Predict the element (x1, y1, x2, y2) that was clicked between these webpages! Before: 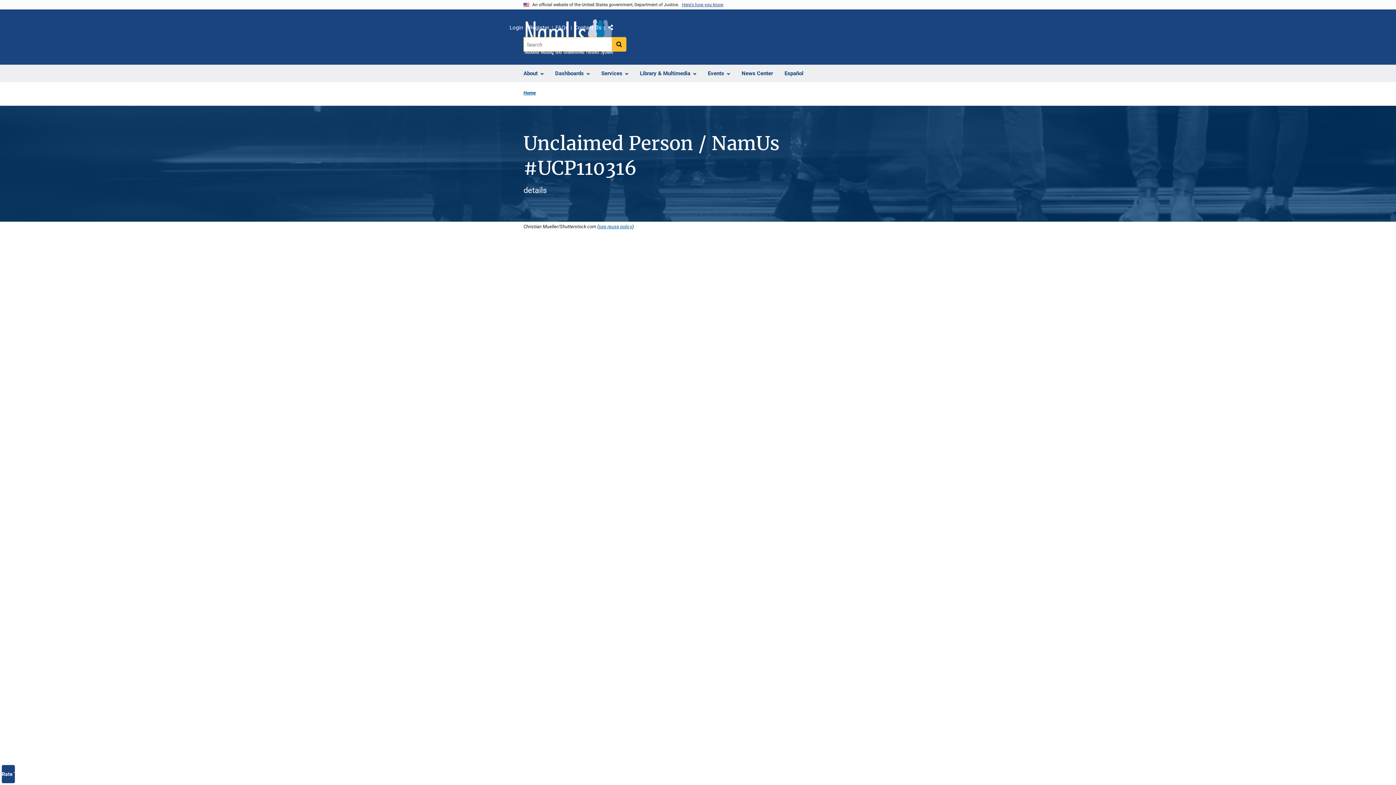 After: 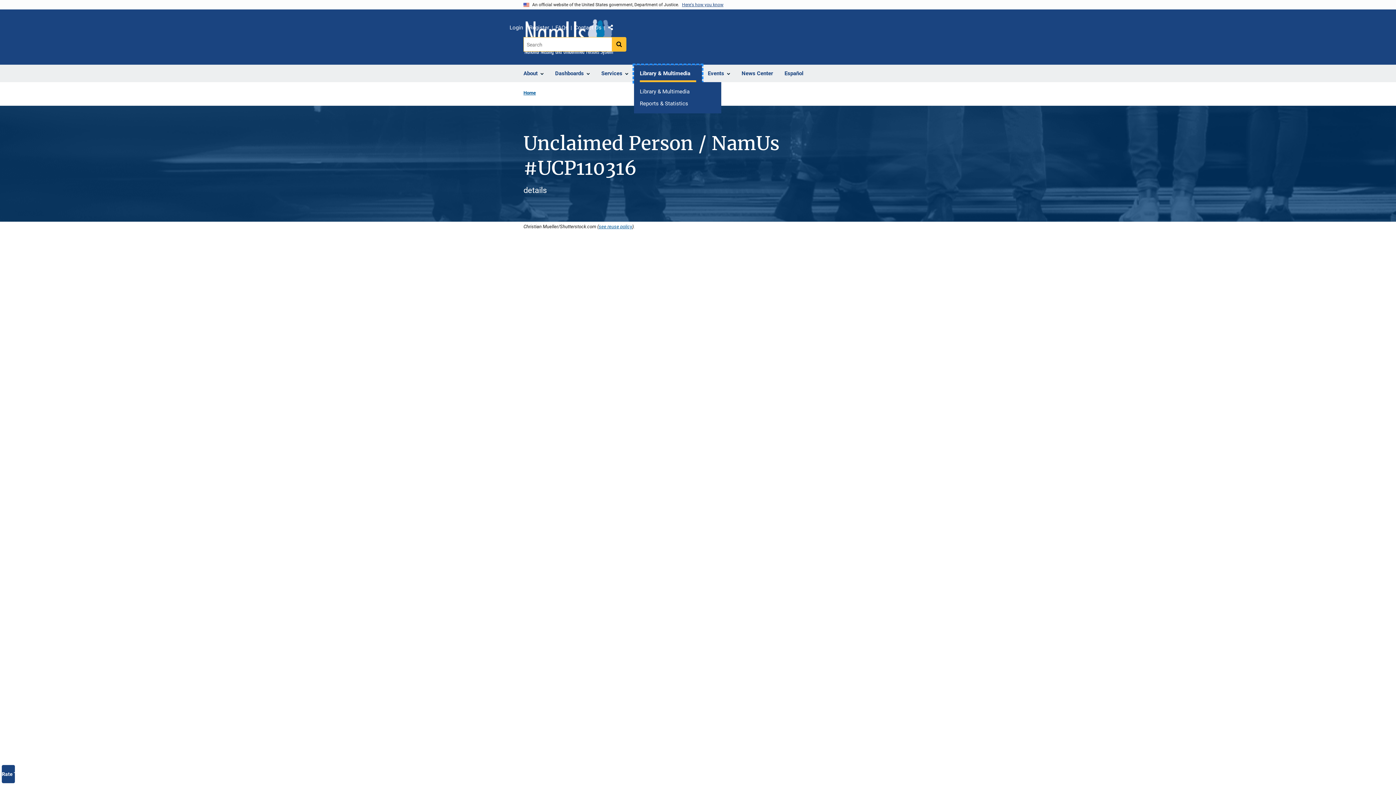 Action: bbox: (634, 65, 702, 82) label: Library & Multimedia